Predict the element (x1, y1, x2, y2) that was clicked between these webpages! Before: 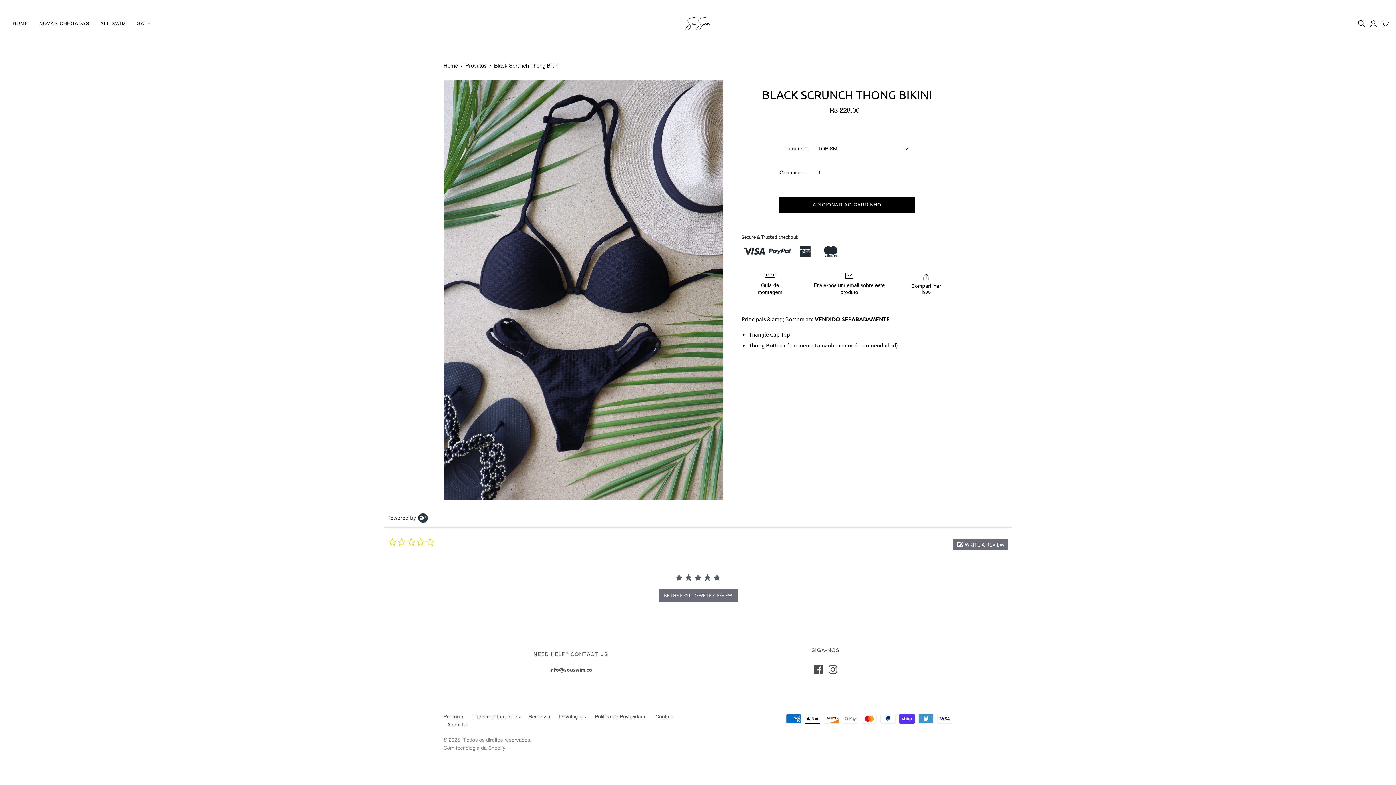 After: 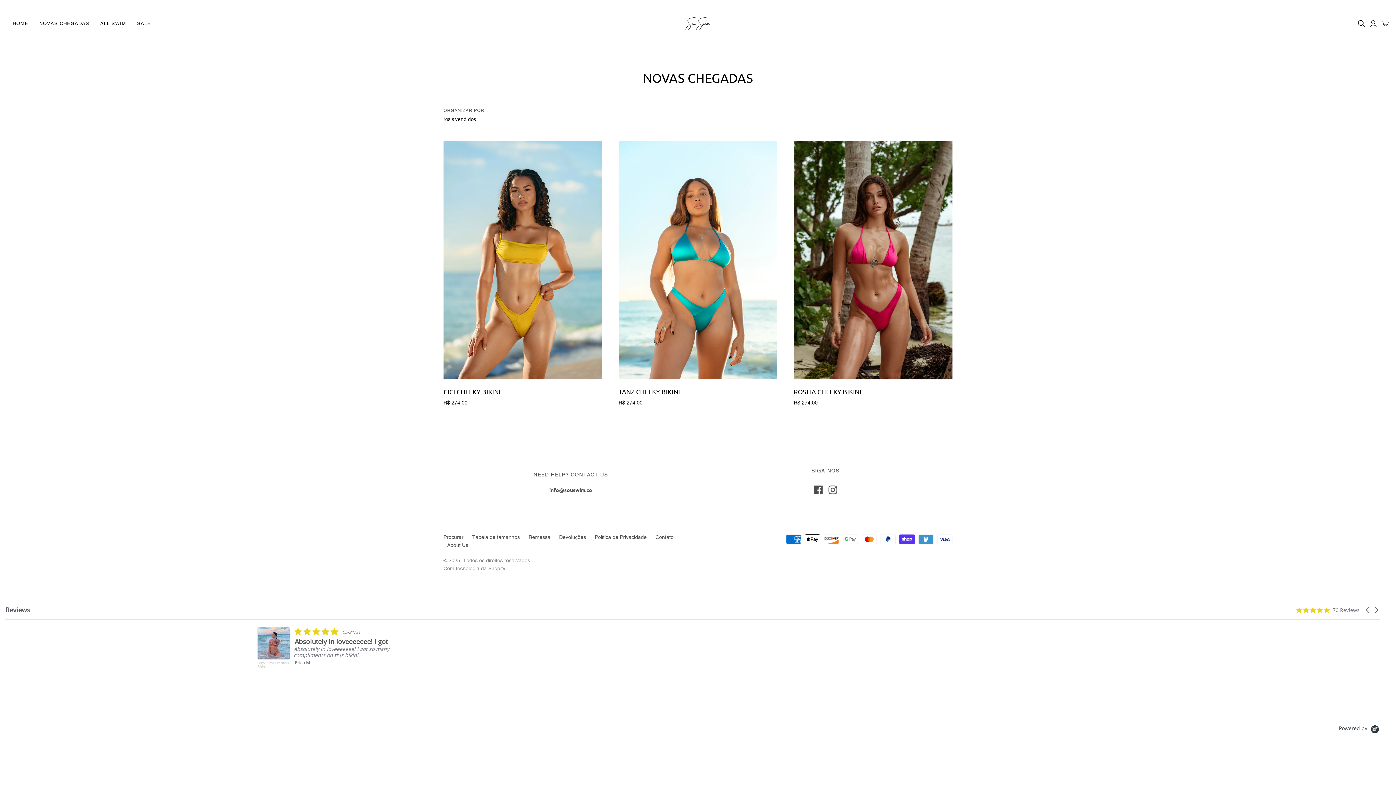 Action: label: NOVAS CHEGADAS bbox: (33, 14, 94, 32)